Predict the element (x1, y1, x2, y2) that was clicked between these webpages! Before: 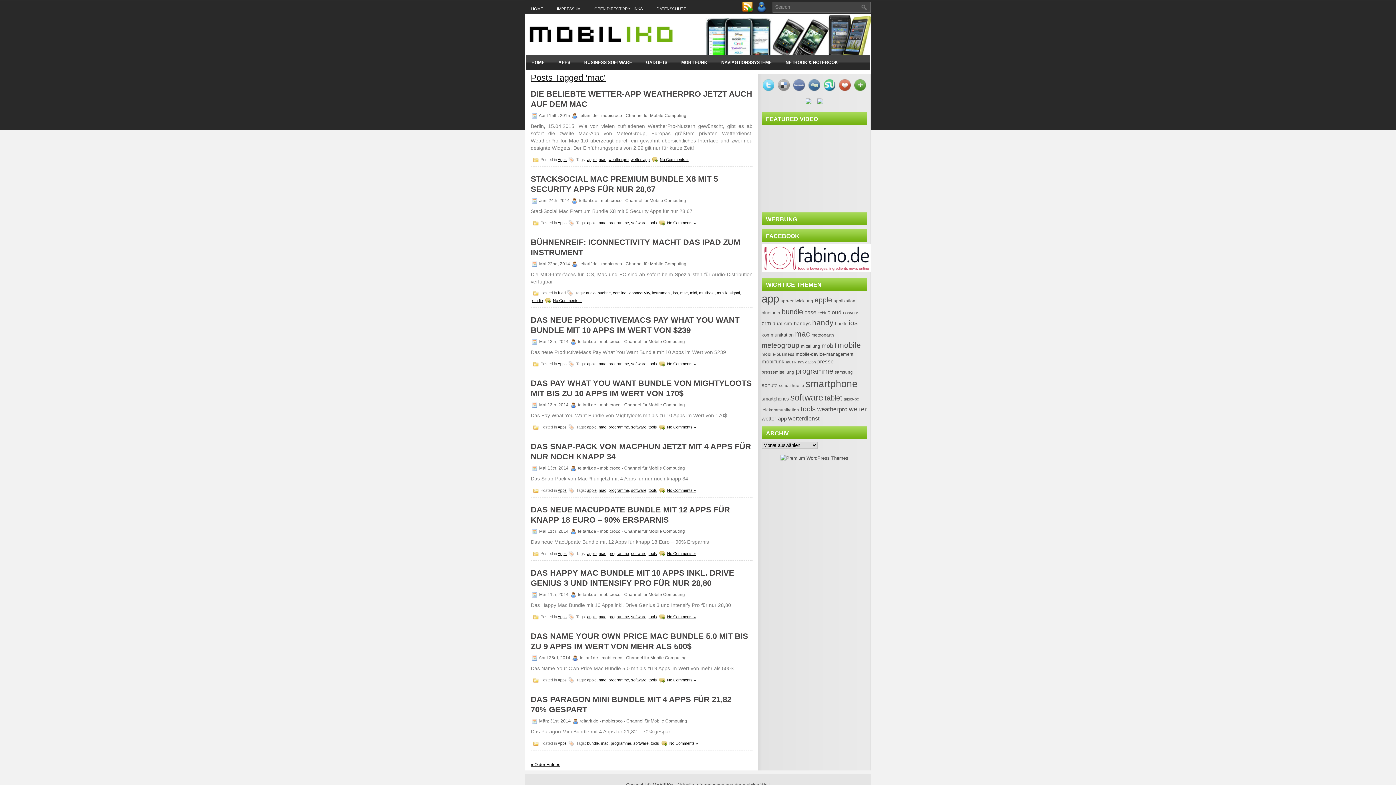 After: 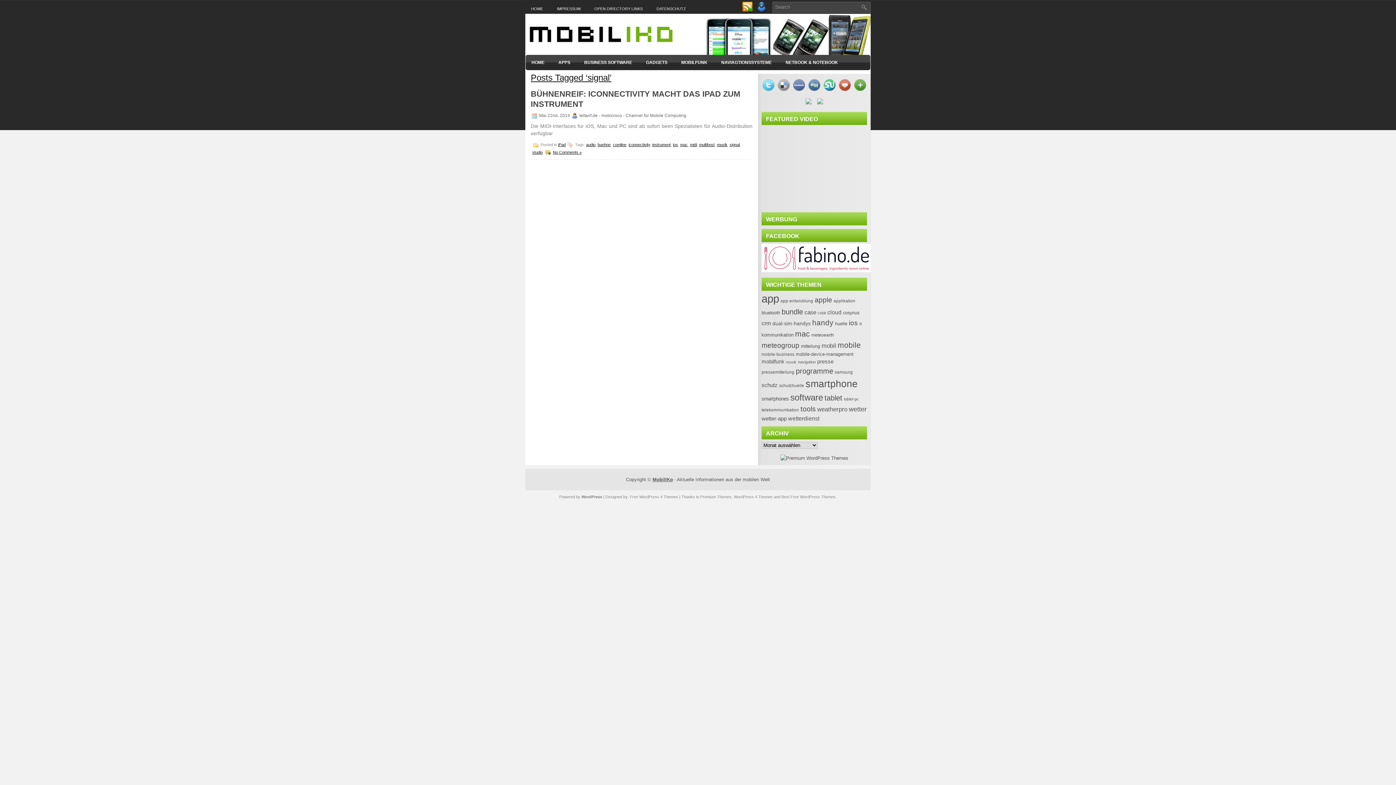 Action: bbox: (729, 290, 740, 295) label: signal